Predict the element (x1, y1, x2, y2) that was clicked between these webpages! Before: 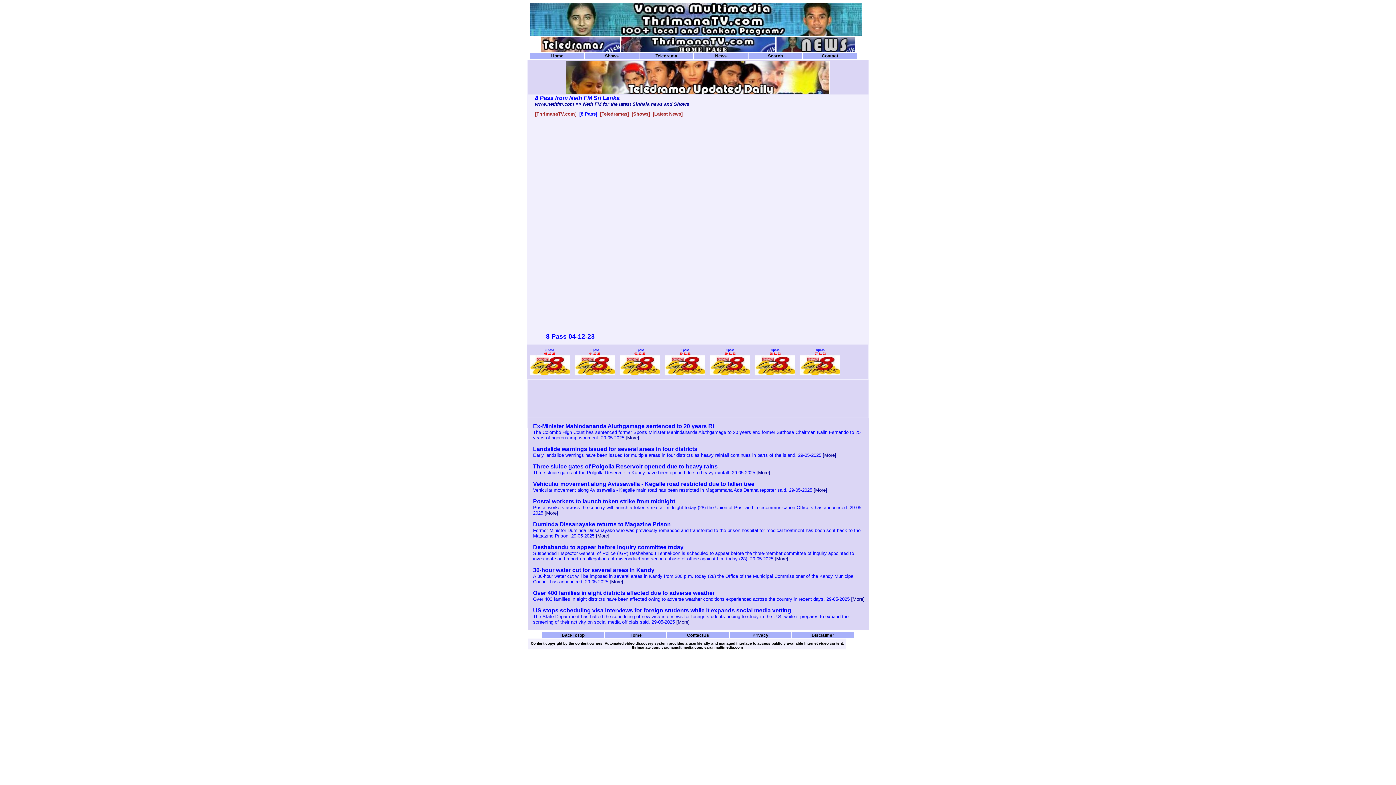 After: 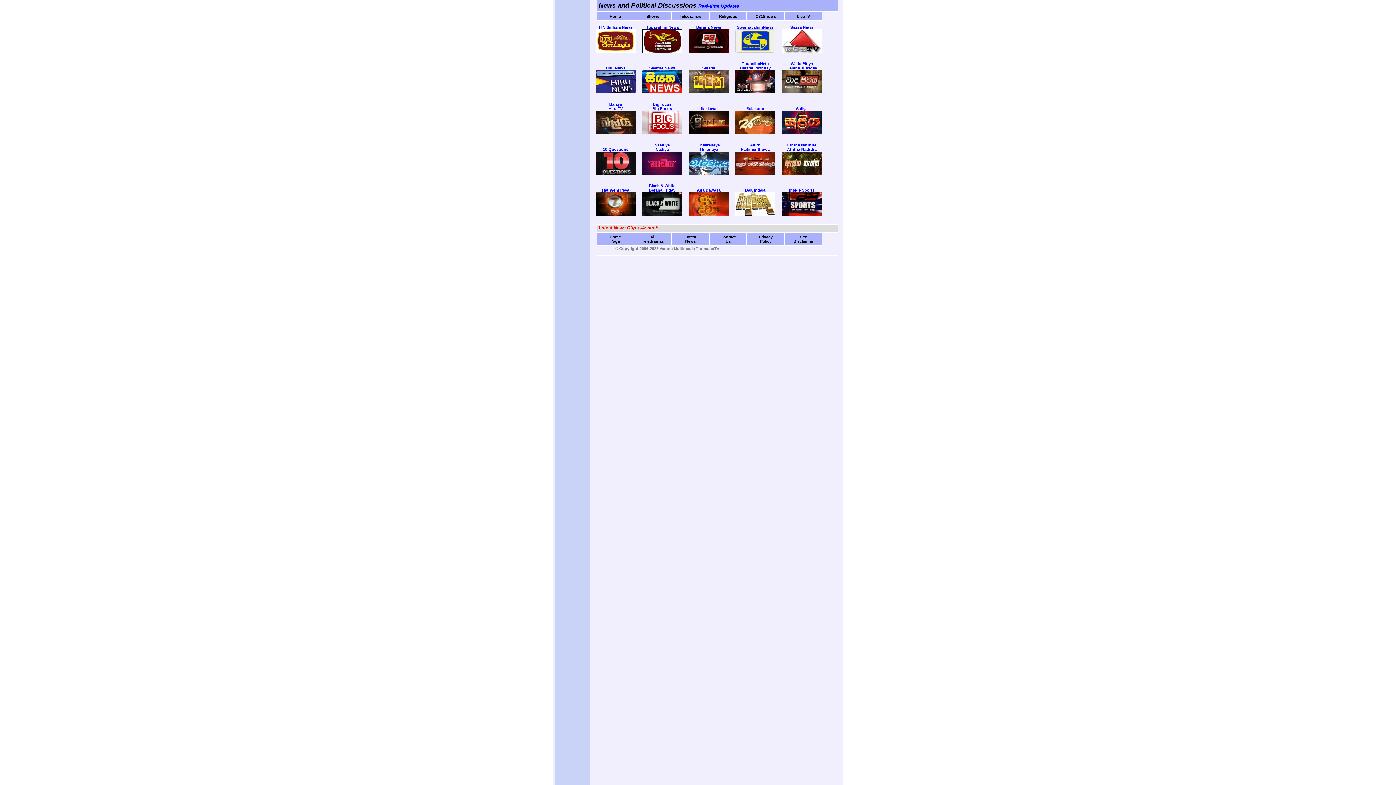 Action: bbox: (694, 53, 747, 59) label: News